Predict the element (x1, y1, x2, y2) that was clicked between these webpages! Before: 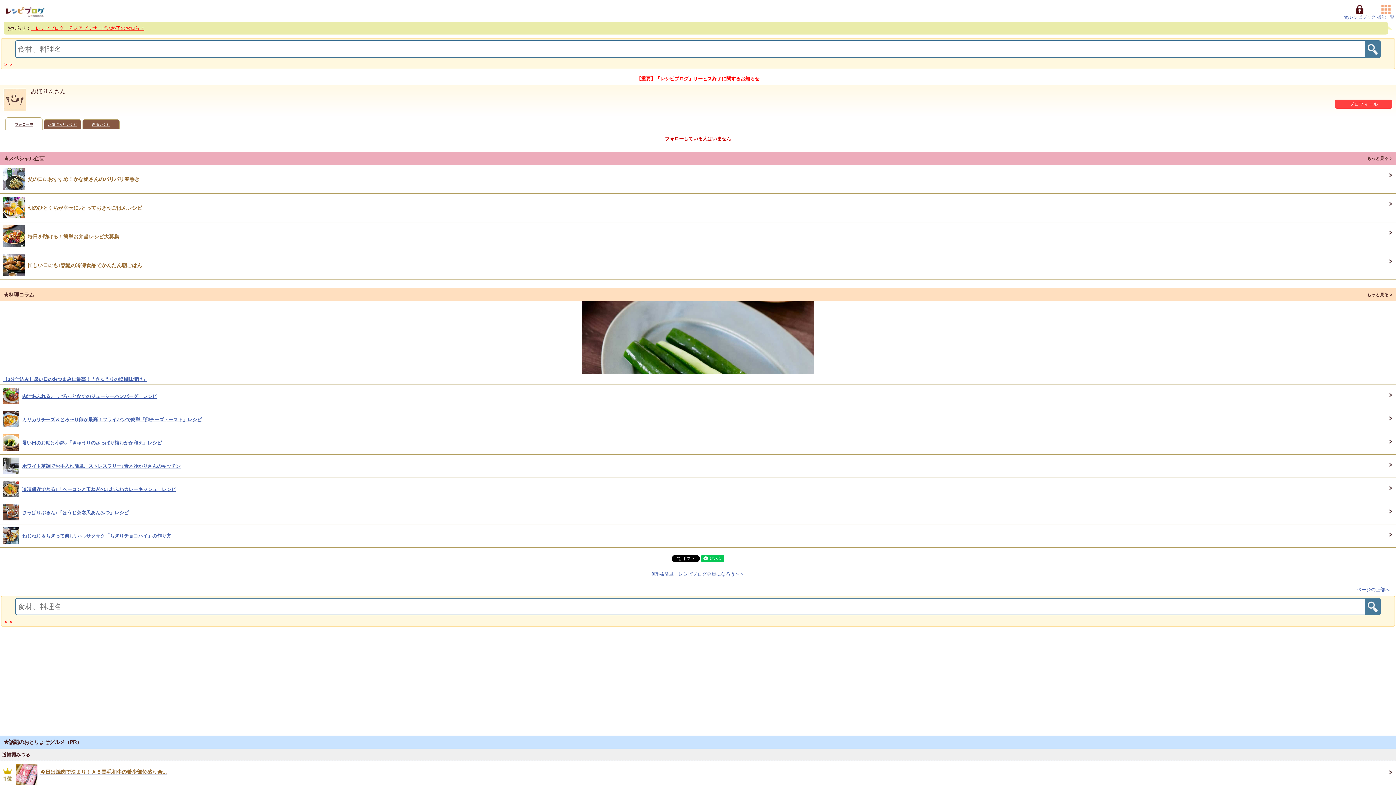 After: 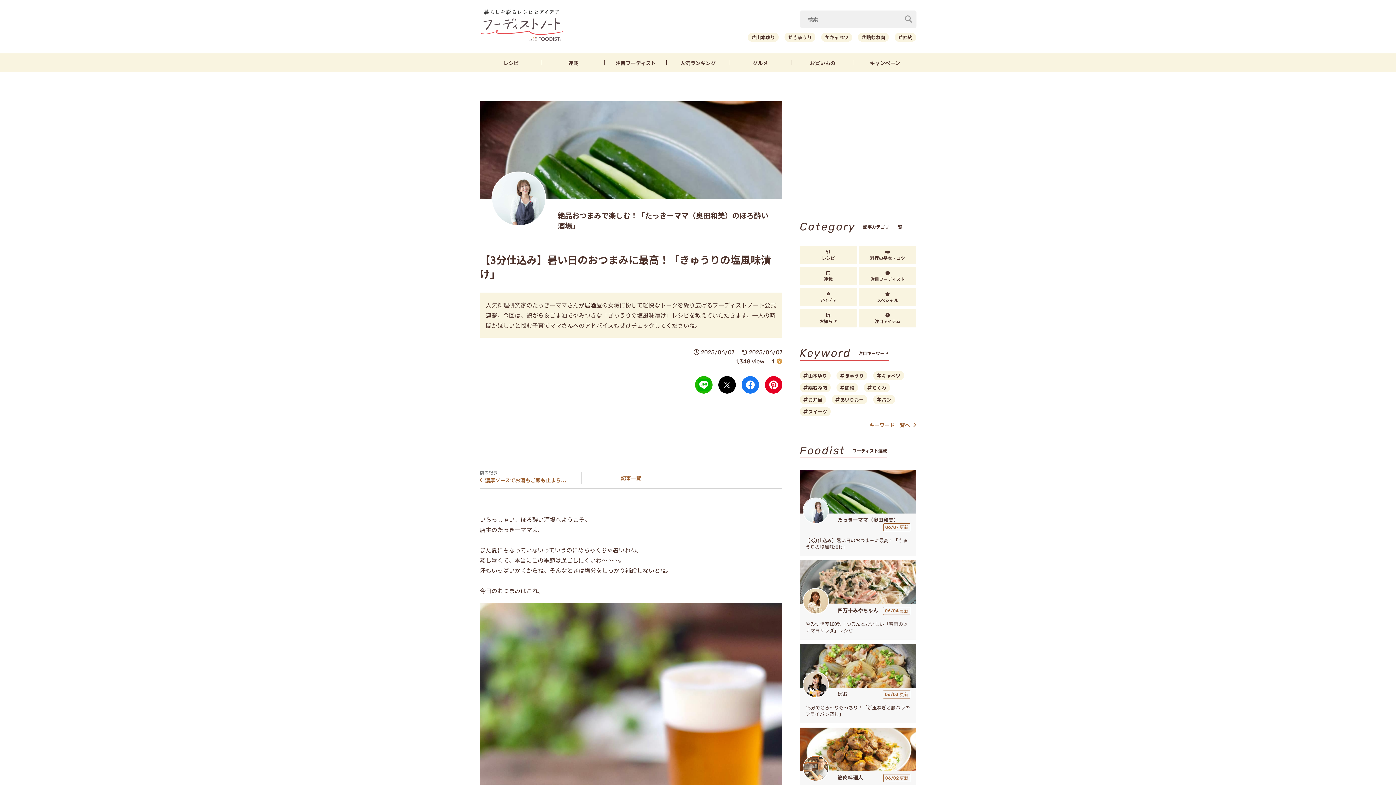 Action: label: 【3分仕込み】暑い日のおつまみに最高！「きゅうりの塩風味漬け」 bbox: (0, 301, 1396, 385)